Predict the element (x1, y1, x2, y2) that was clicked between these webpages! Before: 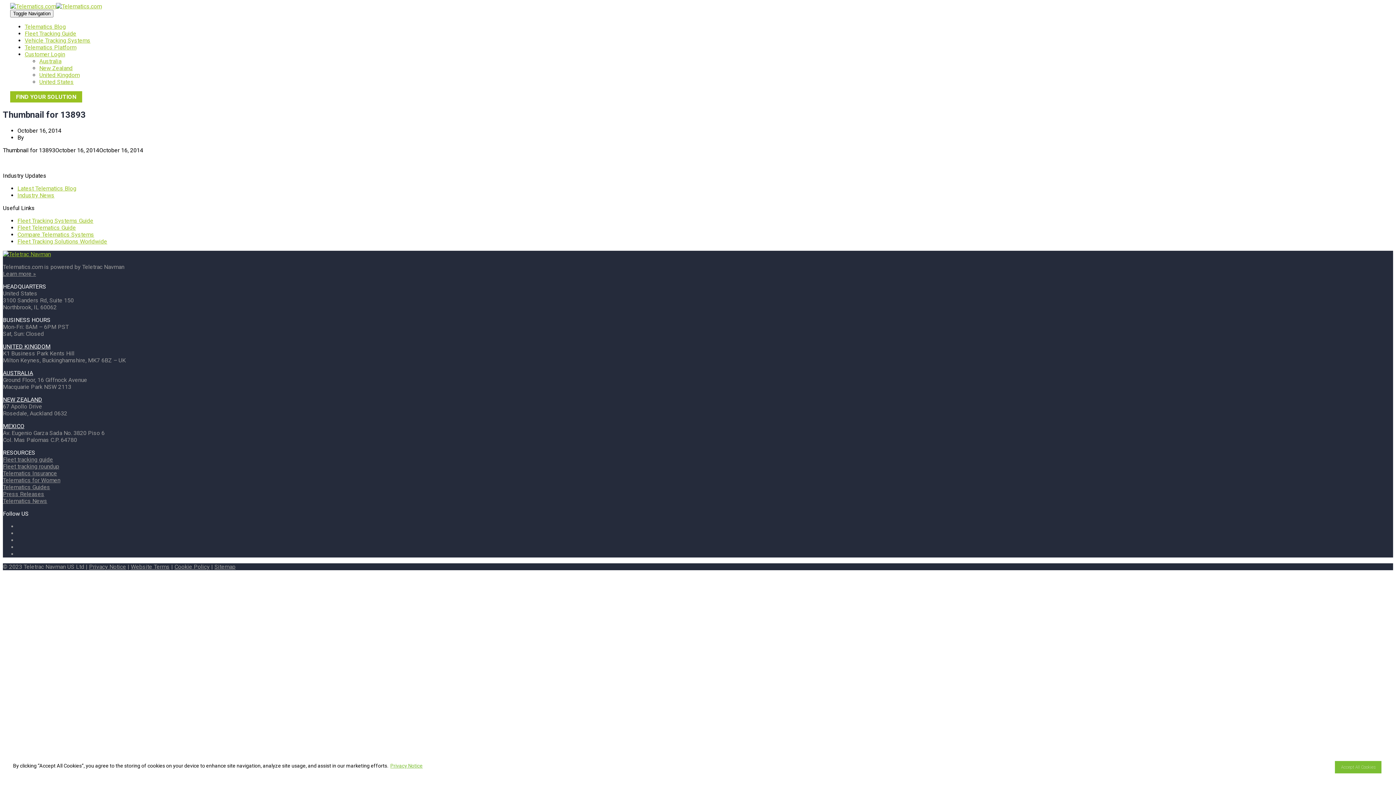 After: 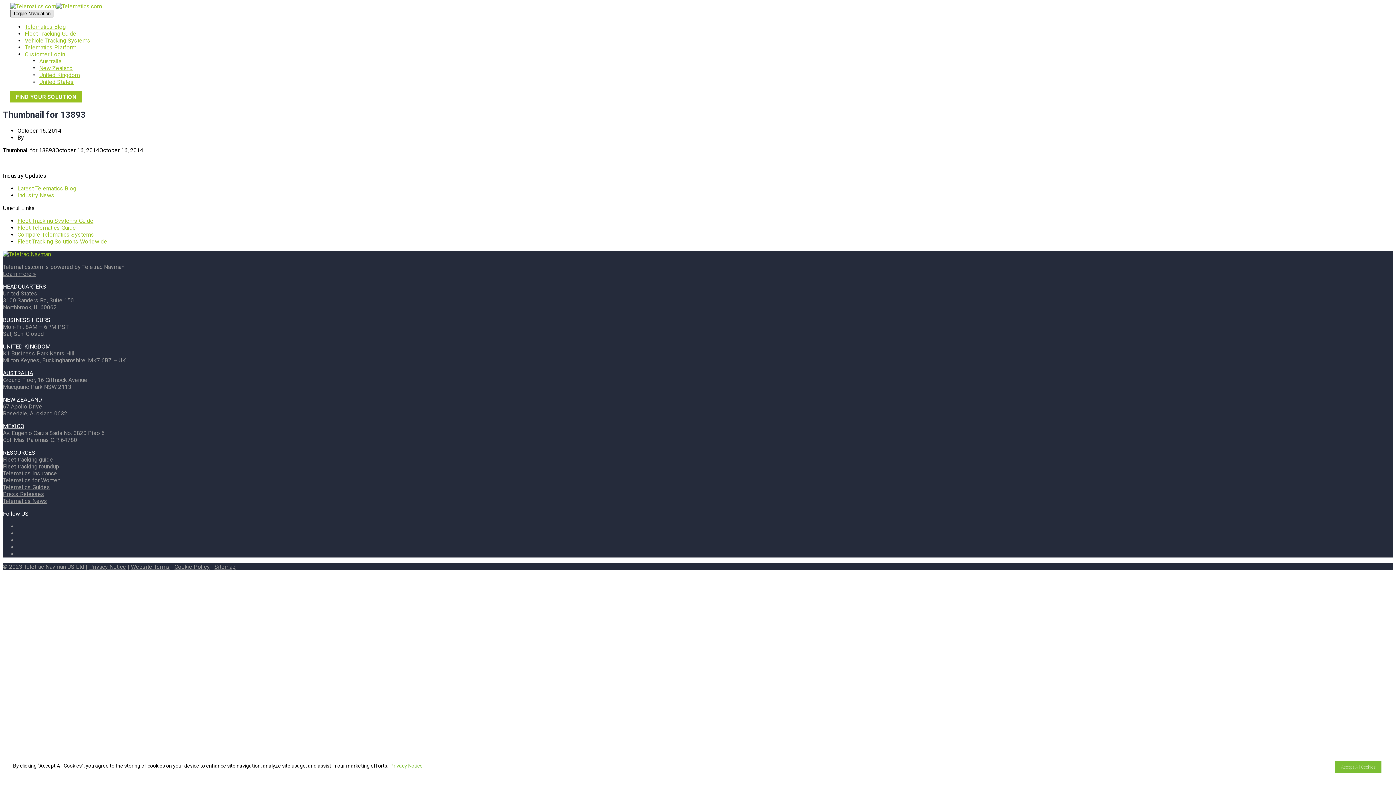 Action: bbox: (10, 9, 53, 17) label: Toggle Navigation